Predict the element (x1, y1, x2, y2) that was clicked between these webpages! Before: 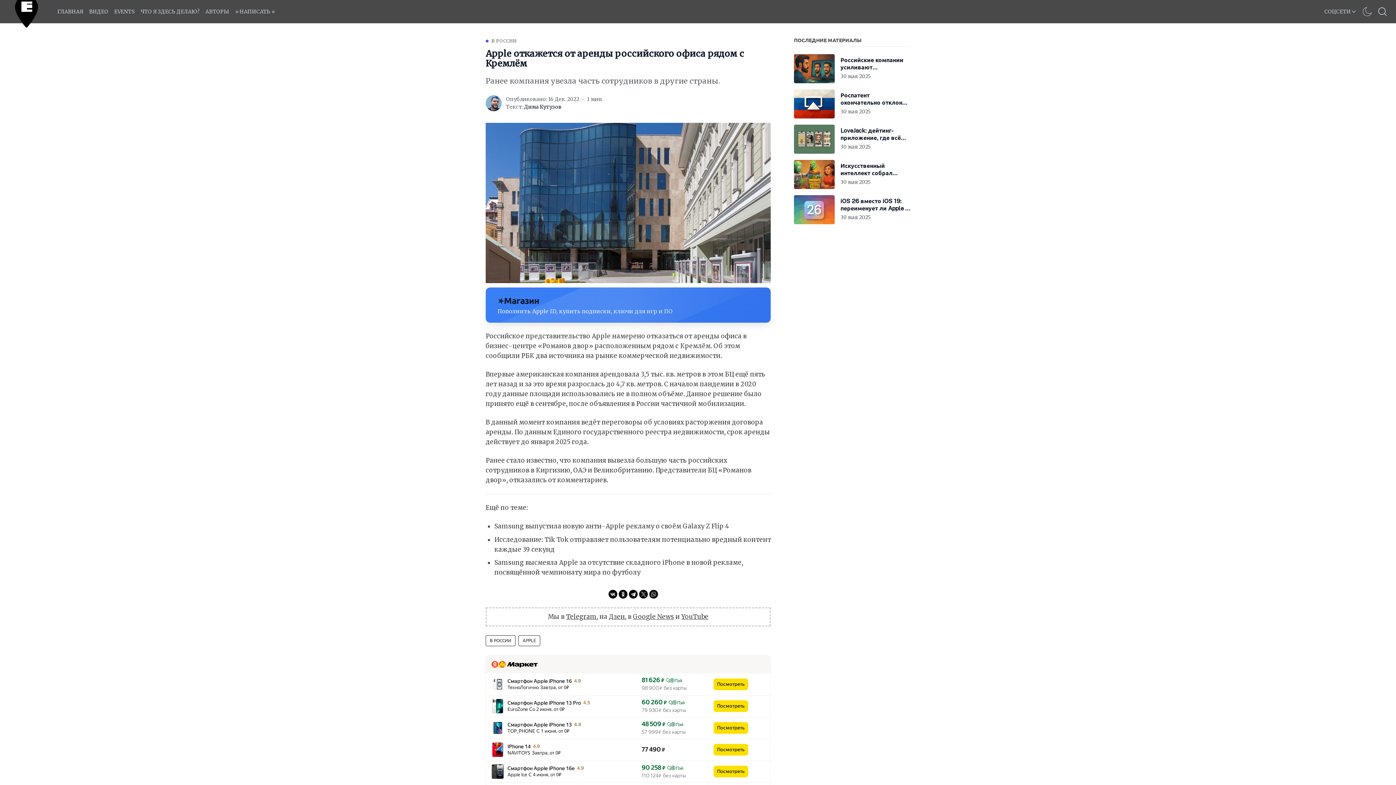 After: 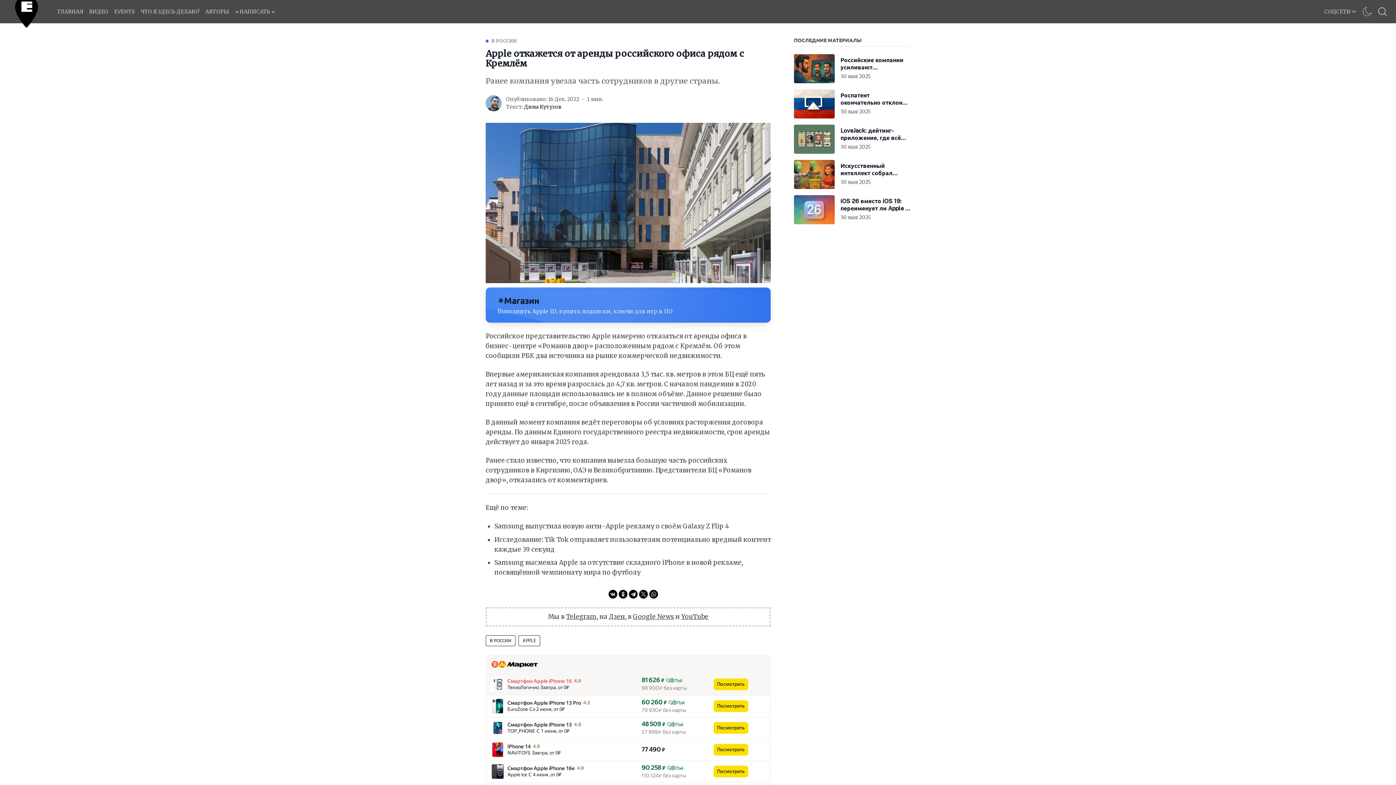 Action: bbox: (507, 678, 572, 684) label: Смартфон Apple iPhone 16